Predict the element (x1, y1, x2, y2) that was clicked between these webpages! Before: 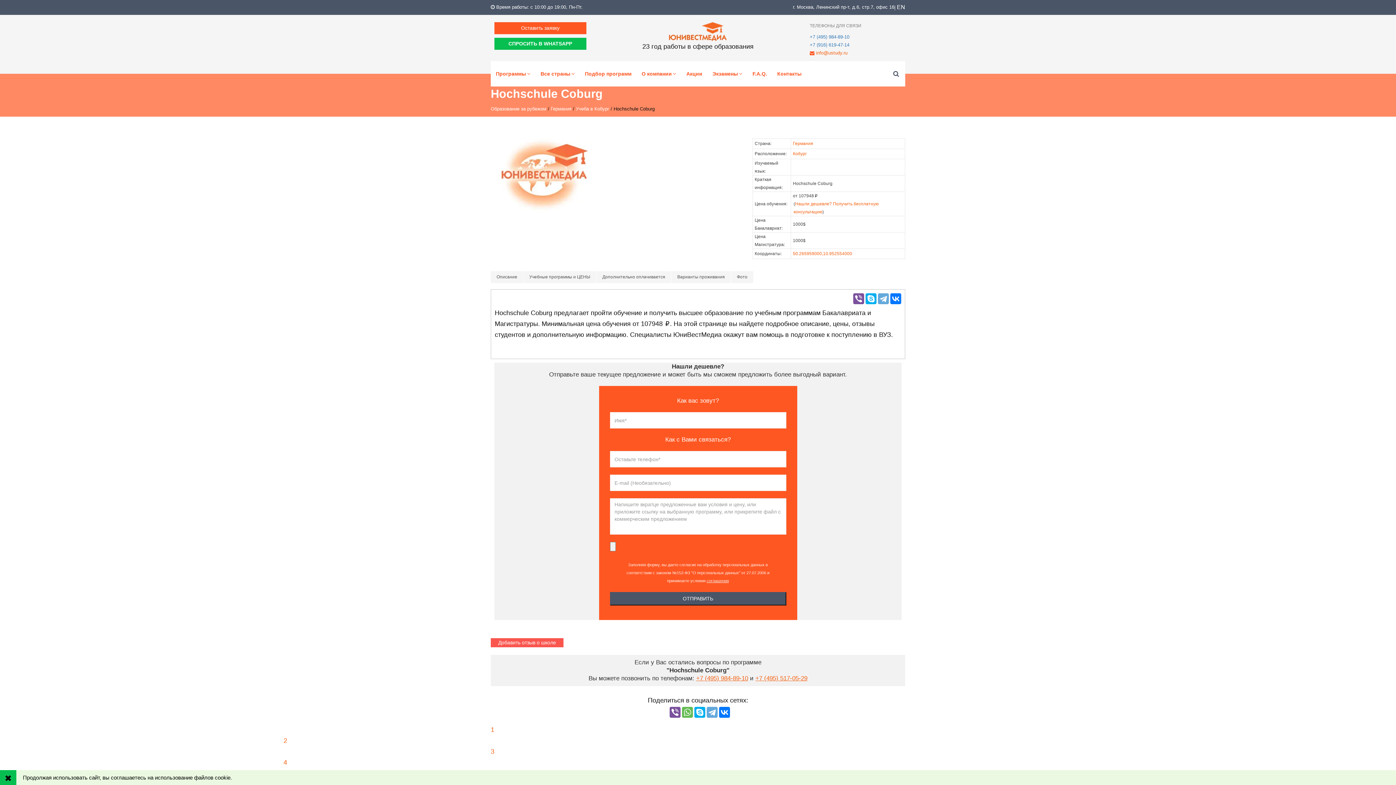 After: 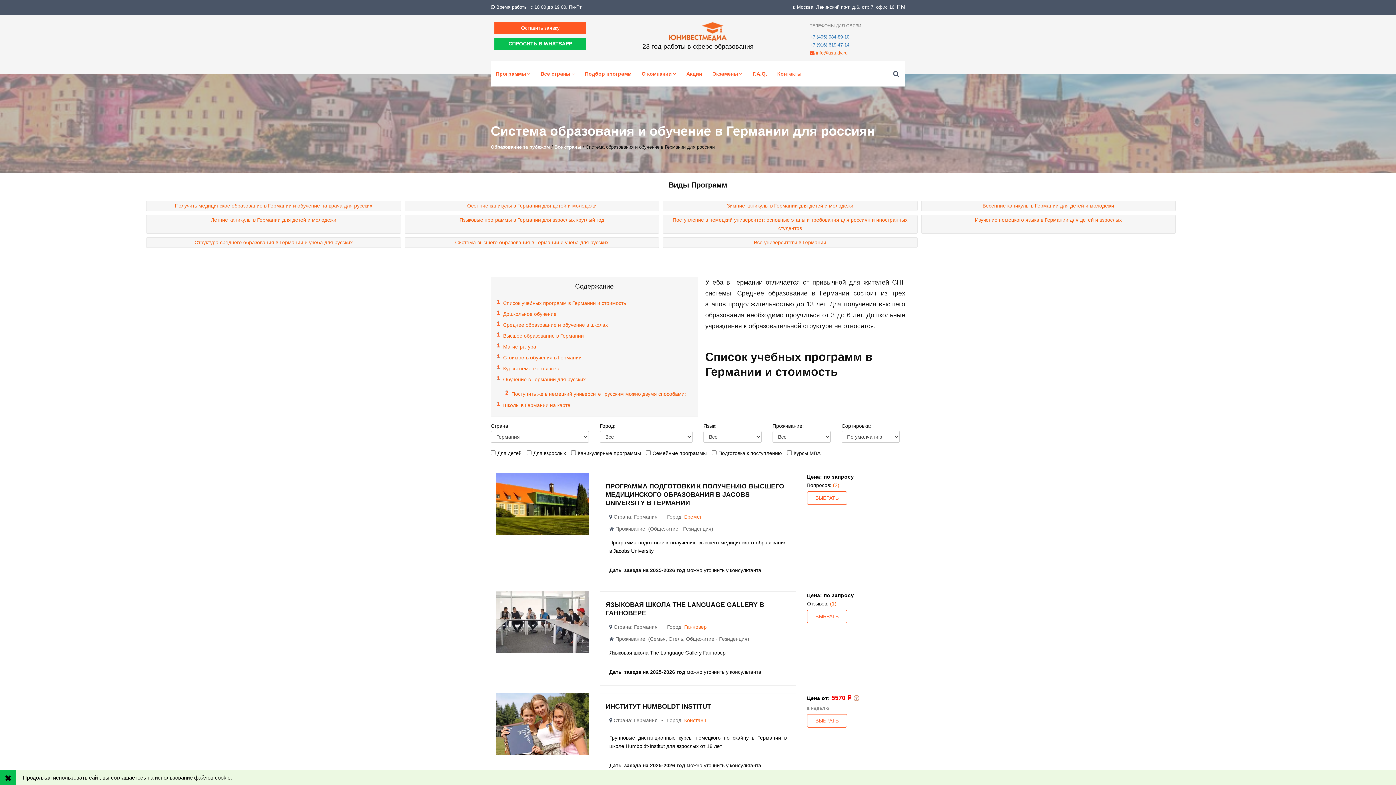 Action: label: Германия bbox: (793, 141, 813, 146)